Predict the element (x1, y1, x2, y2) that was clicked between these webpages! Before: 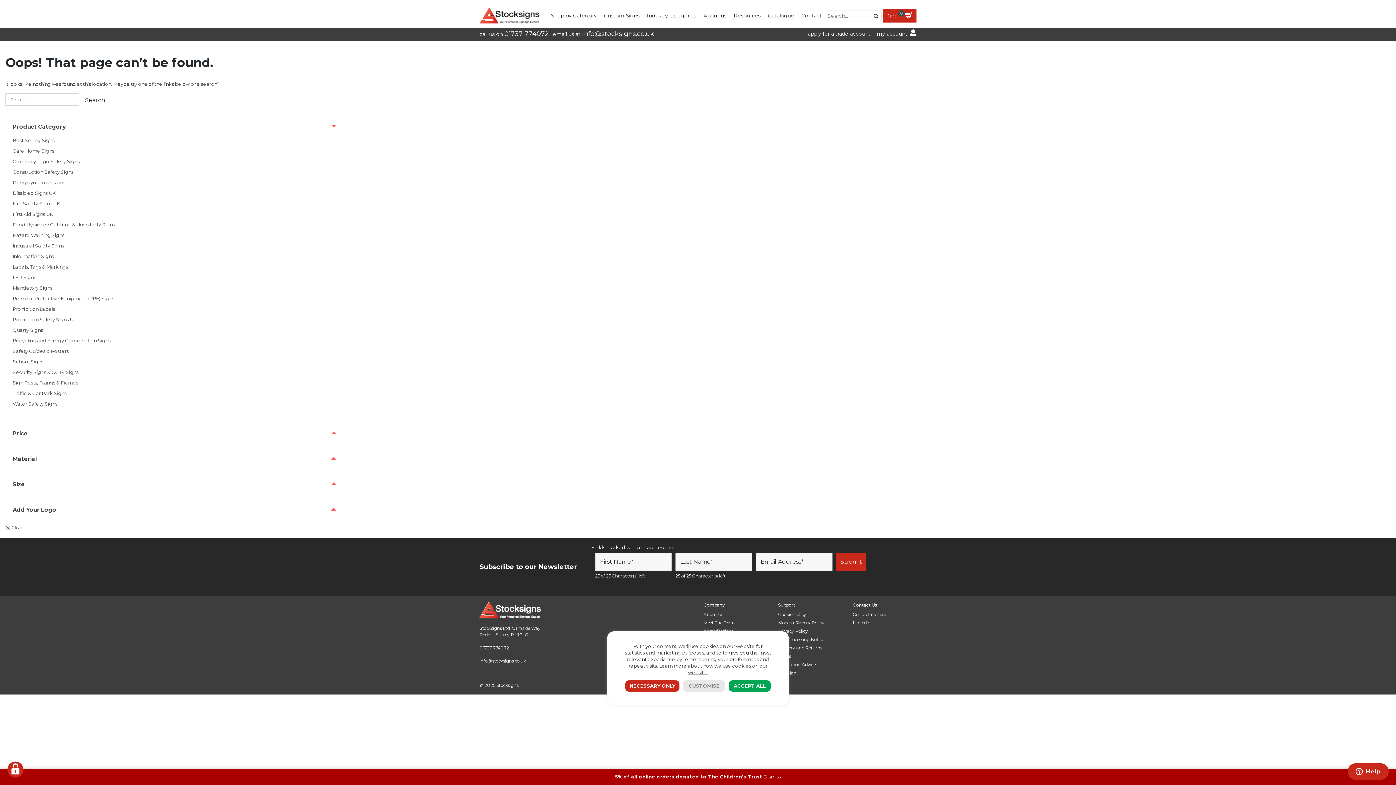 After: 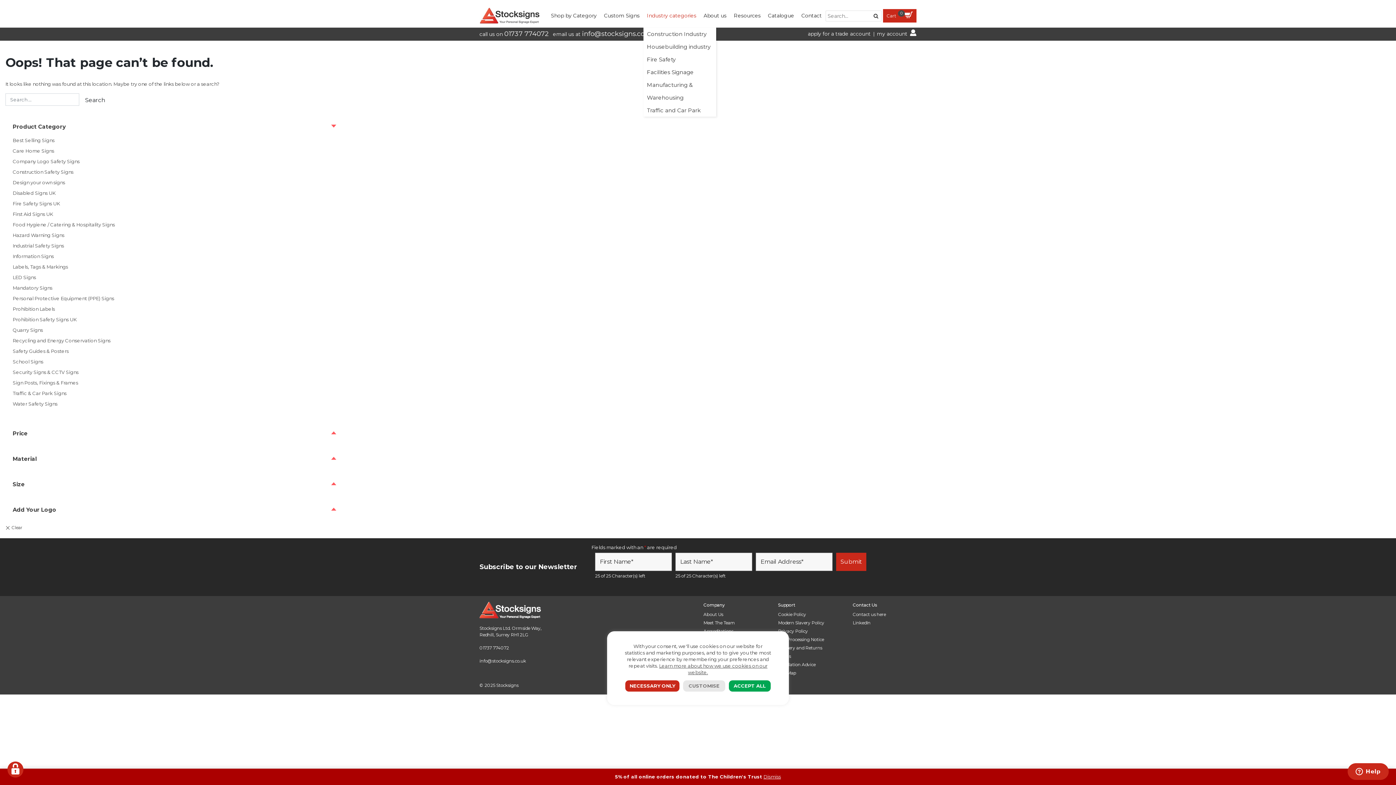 Action: label: Industry categories bbox: (643, 3, 700, 27)